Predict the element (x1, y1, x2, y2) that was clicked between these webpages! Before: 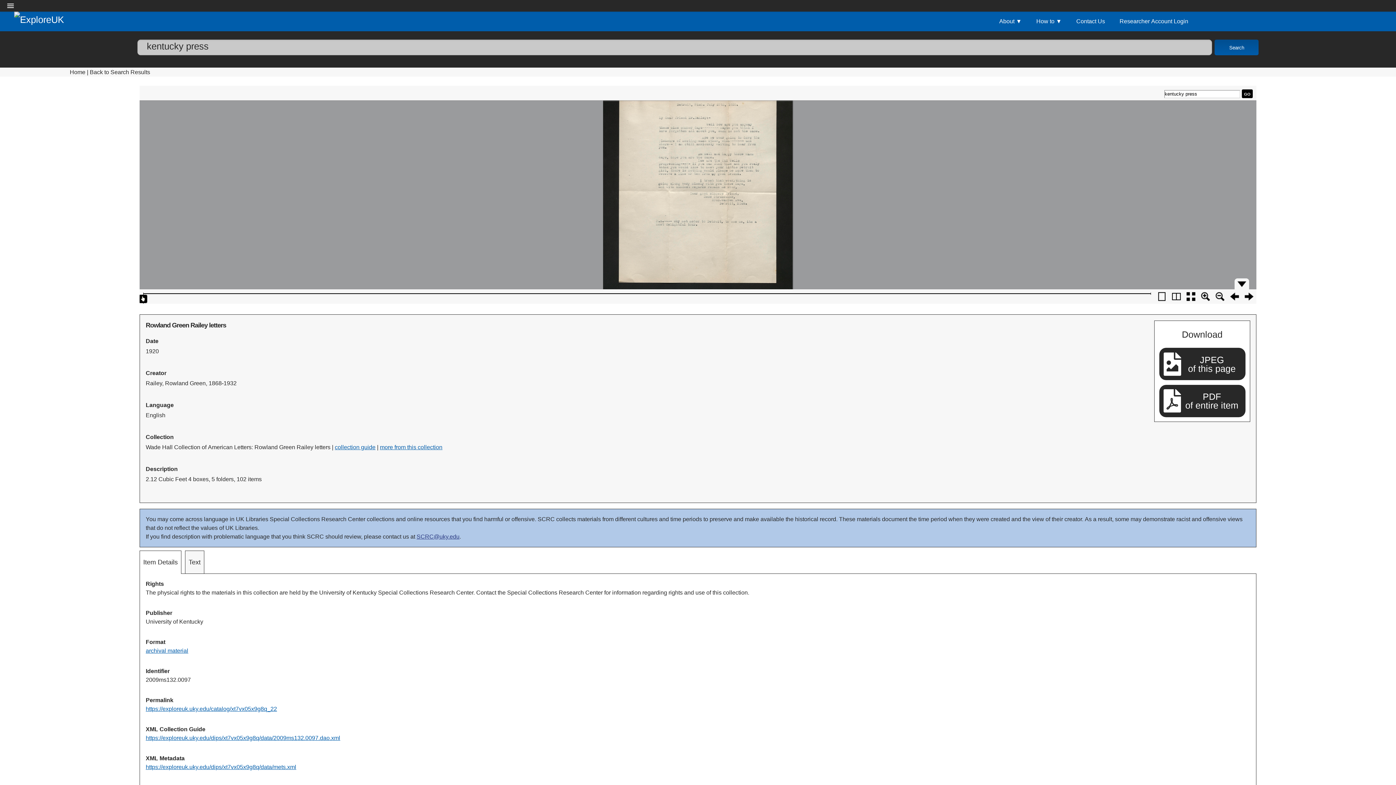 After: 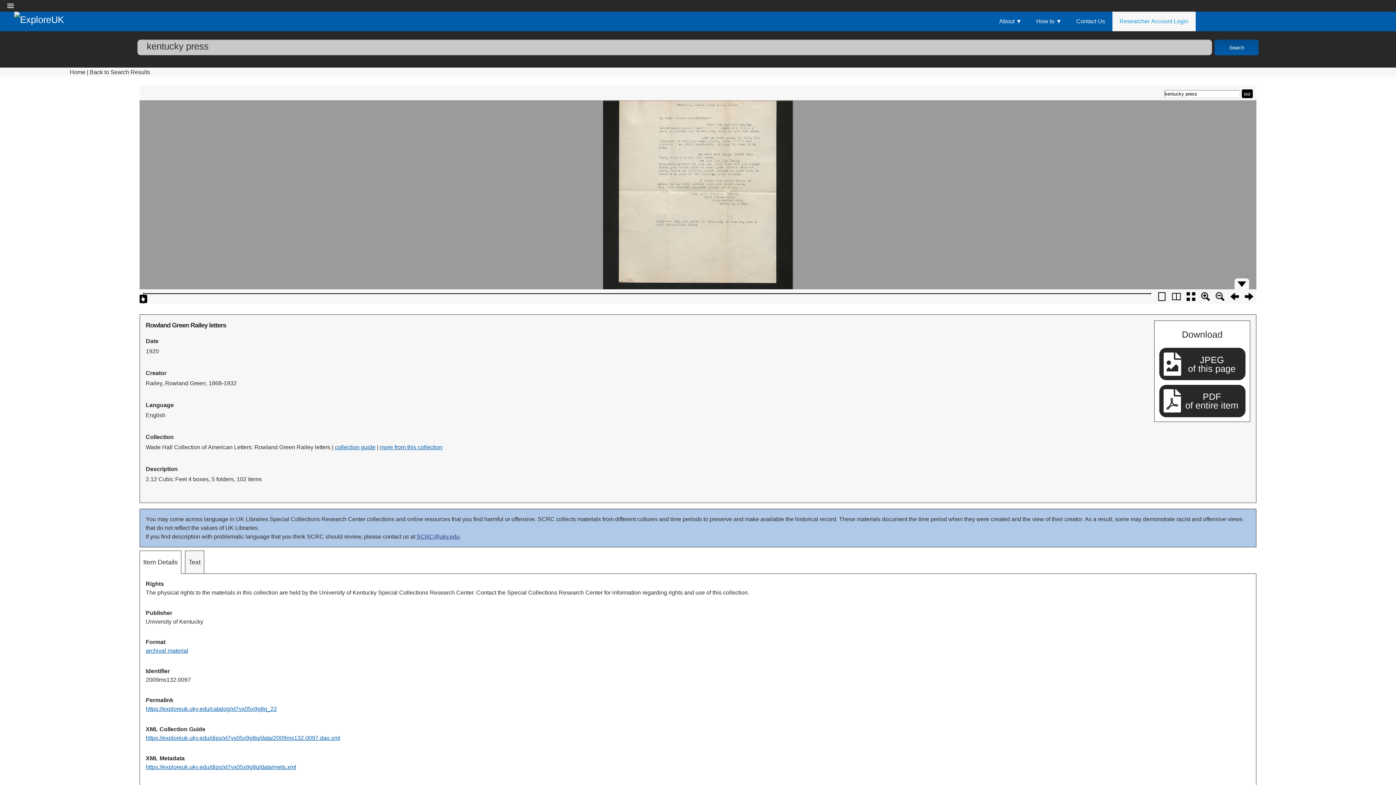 Action: label: Researcher Account Login bbox: (1112, 11, 1195, 31)